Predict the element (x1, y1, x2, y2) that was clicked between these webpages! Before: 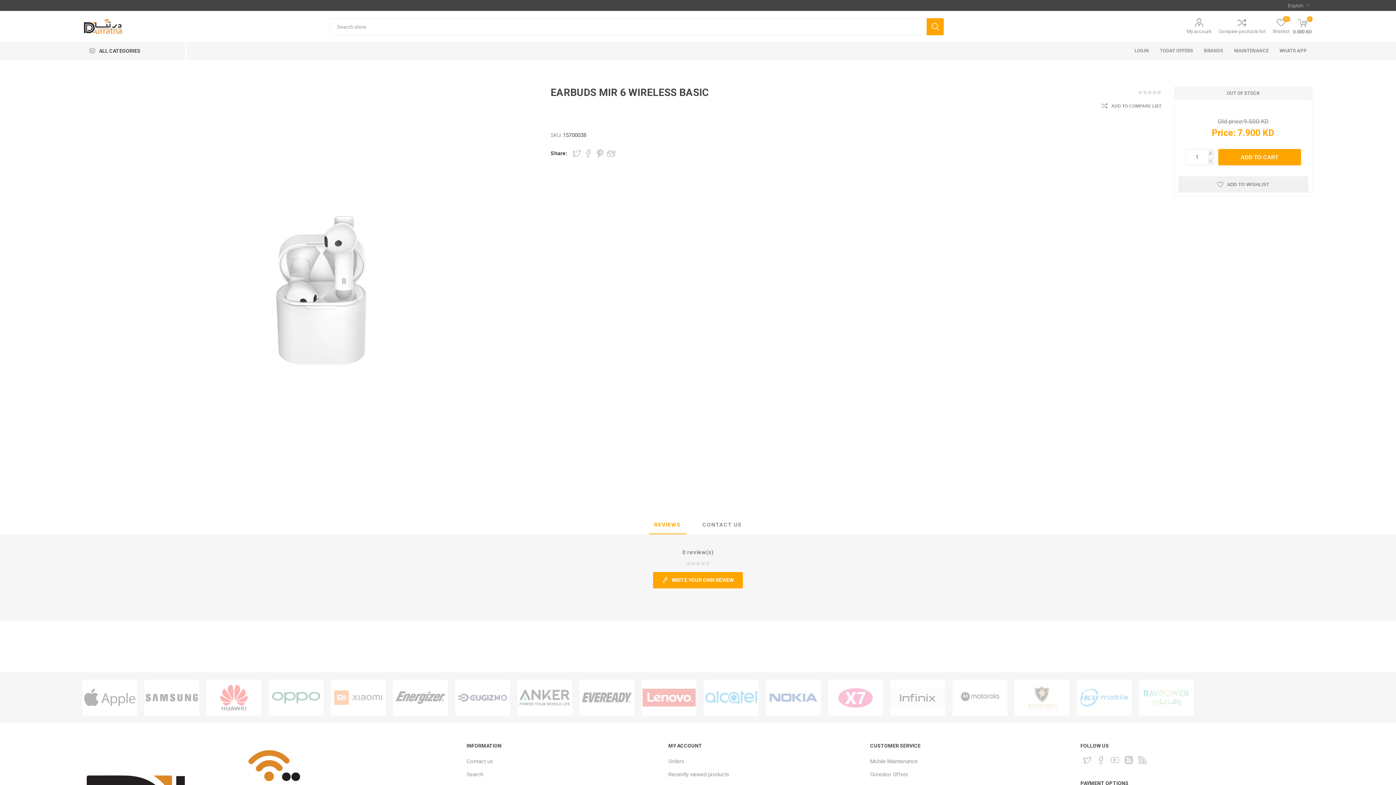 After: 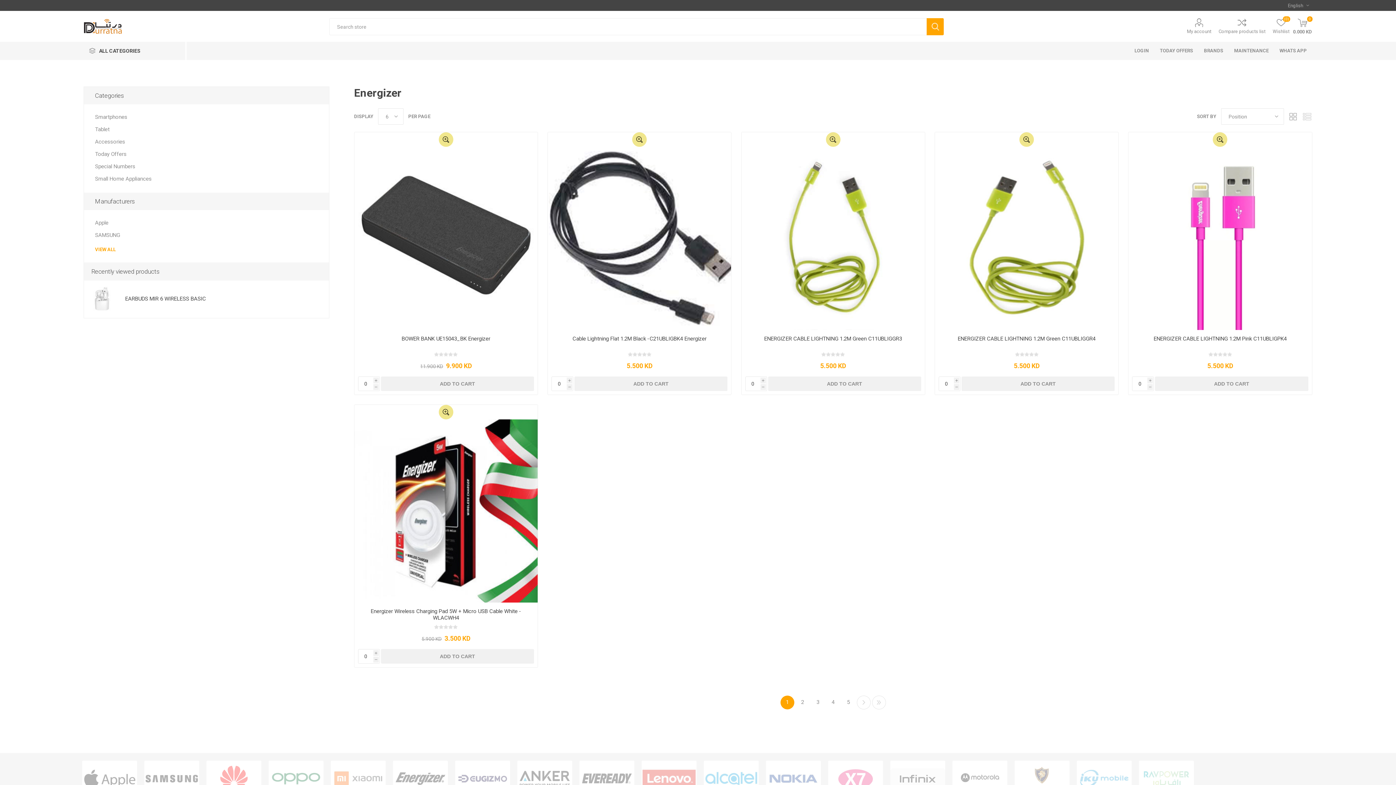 Action: bbox: (393, 679, 448, 716)